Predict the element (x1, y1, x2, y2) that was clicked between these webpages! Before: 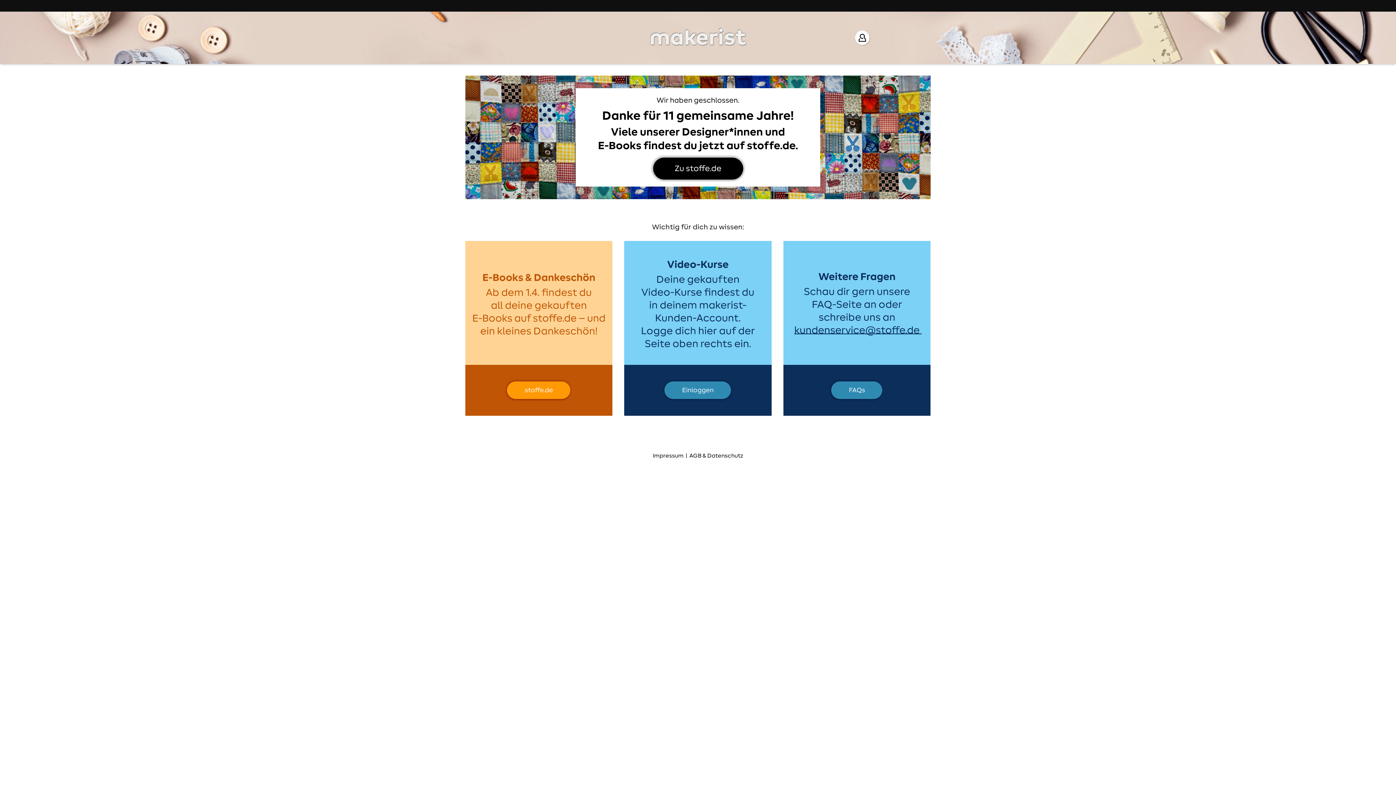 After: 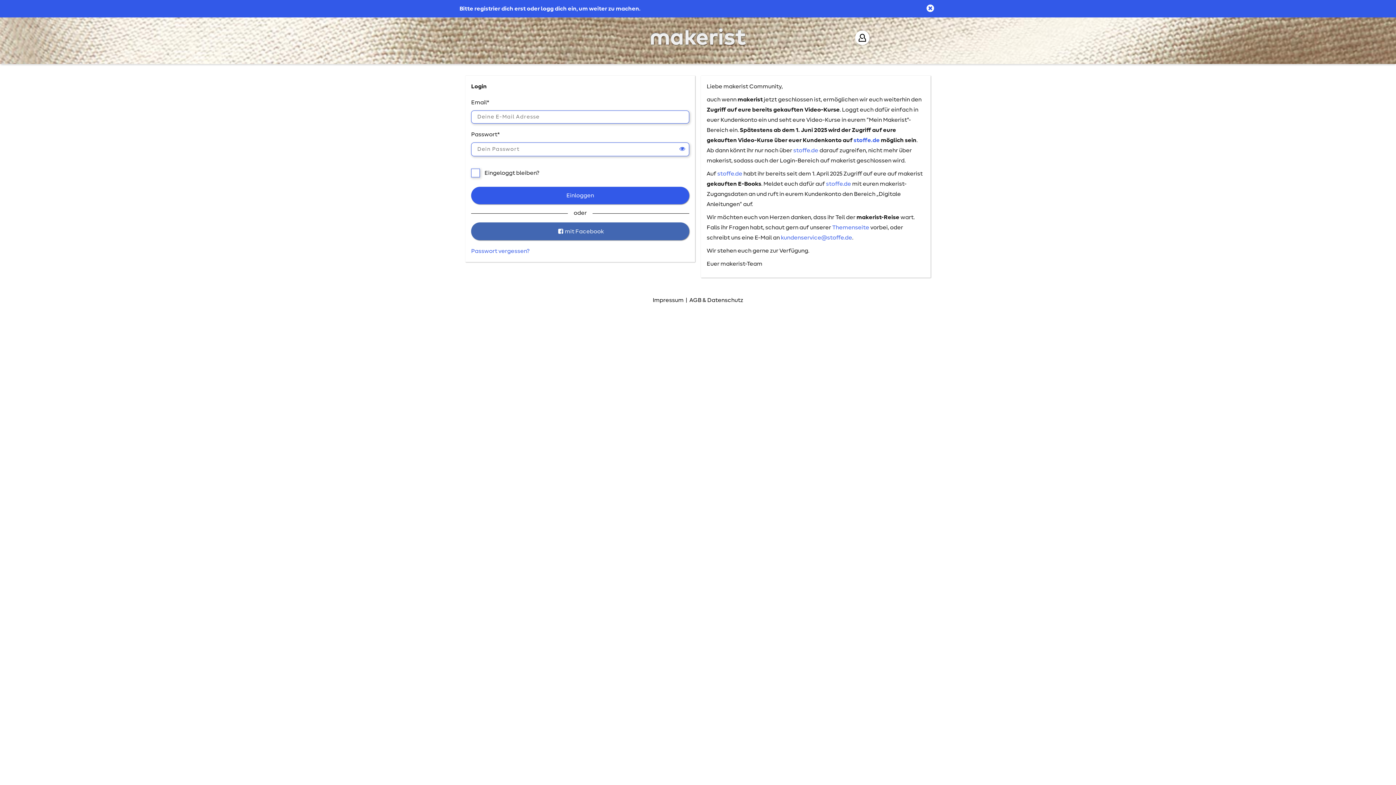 Action: bbox: (855, 30, 869, 45)